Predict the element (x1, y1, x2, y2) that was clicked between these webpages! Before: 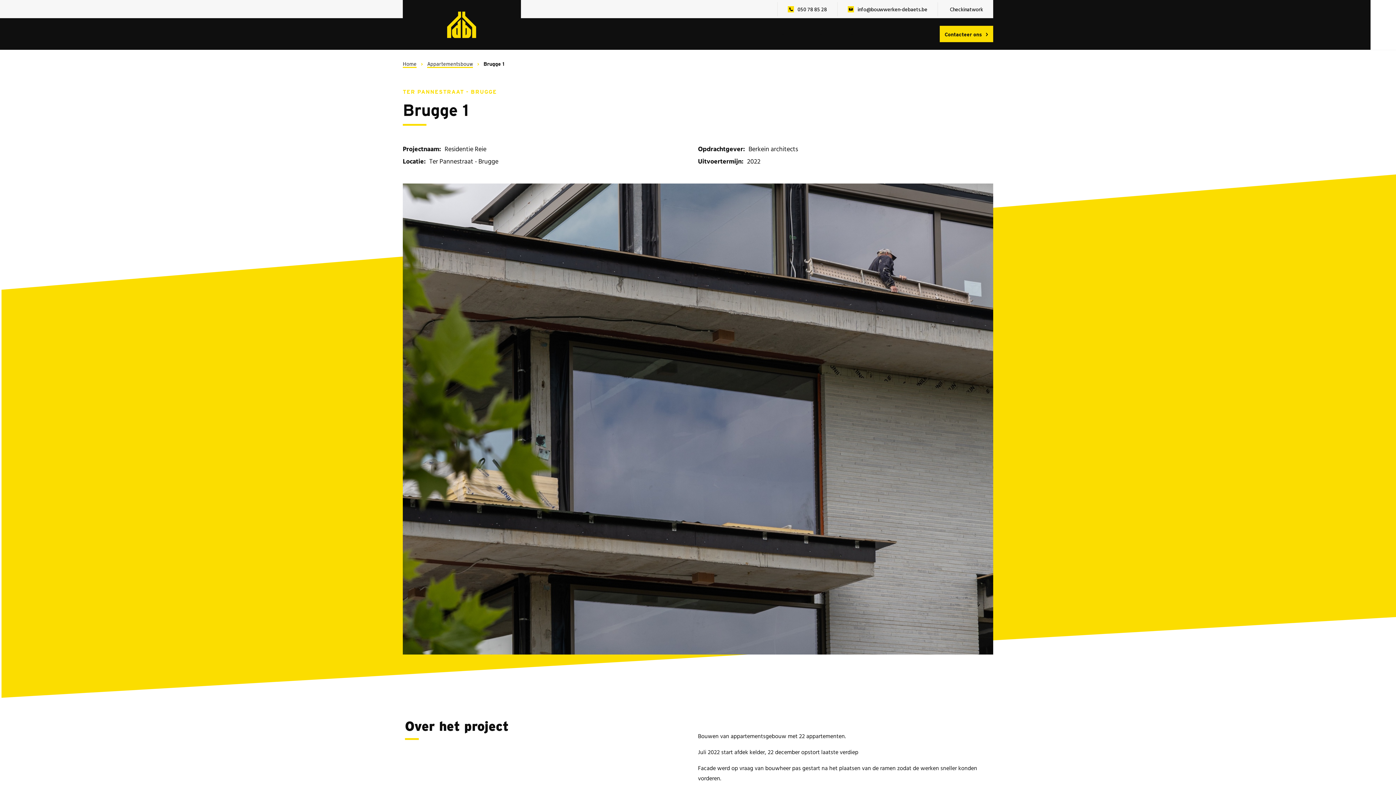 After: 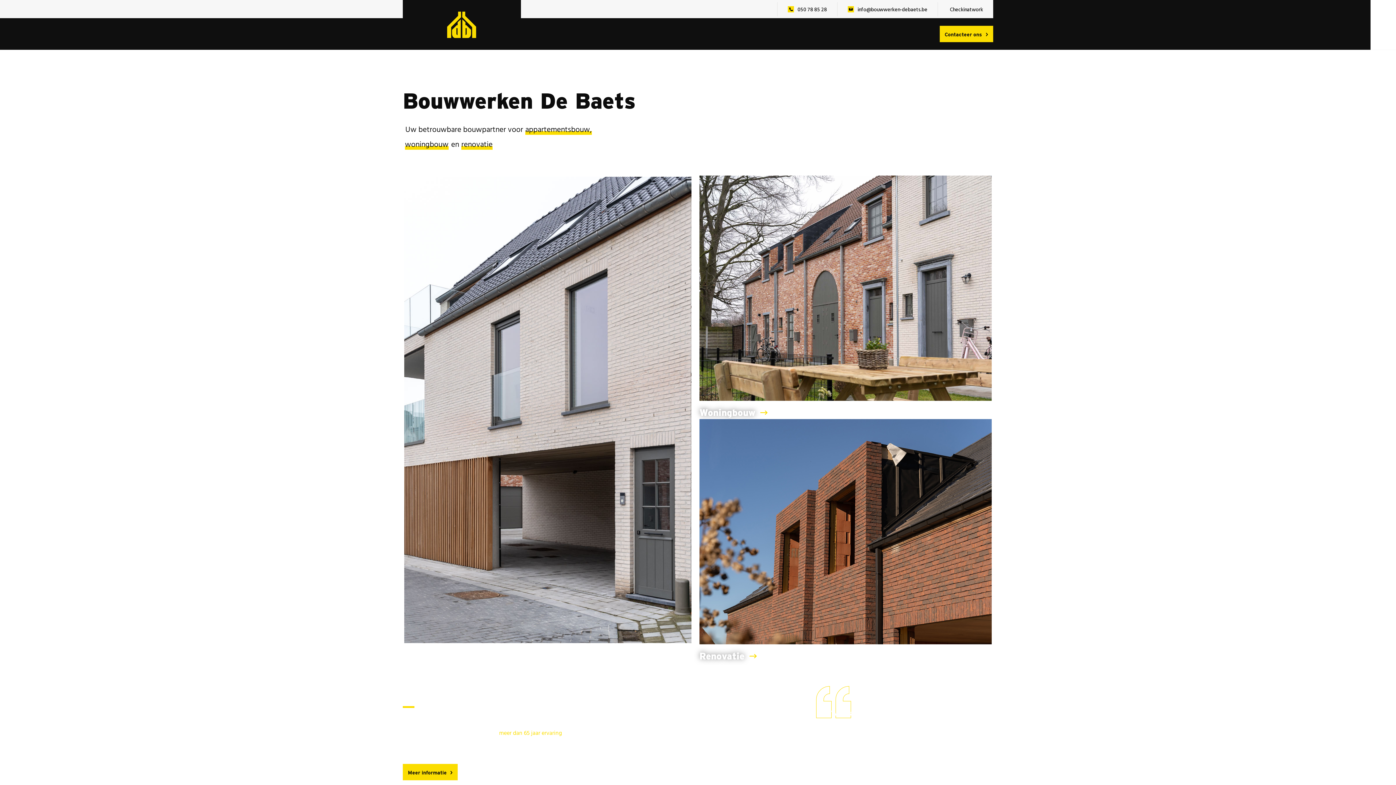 Action: bbox: (447, 11, 476, 38)